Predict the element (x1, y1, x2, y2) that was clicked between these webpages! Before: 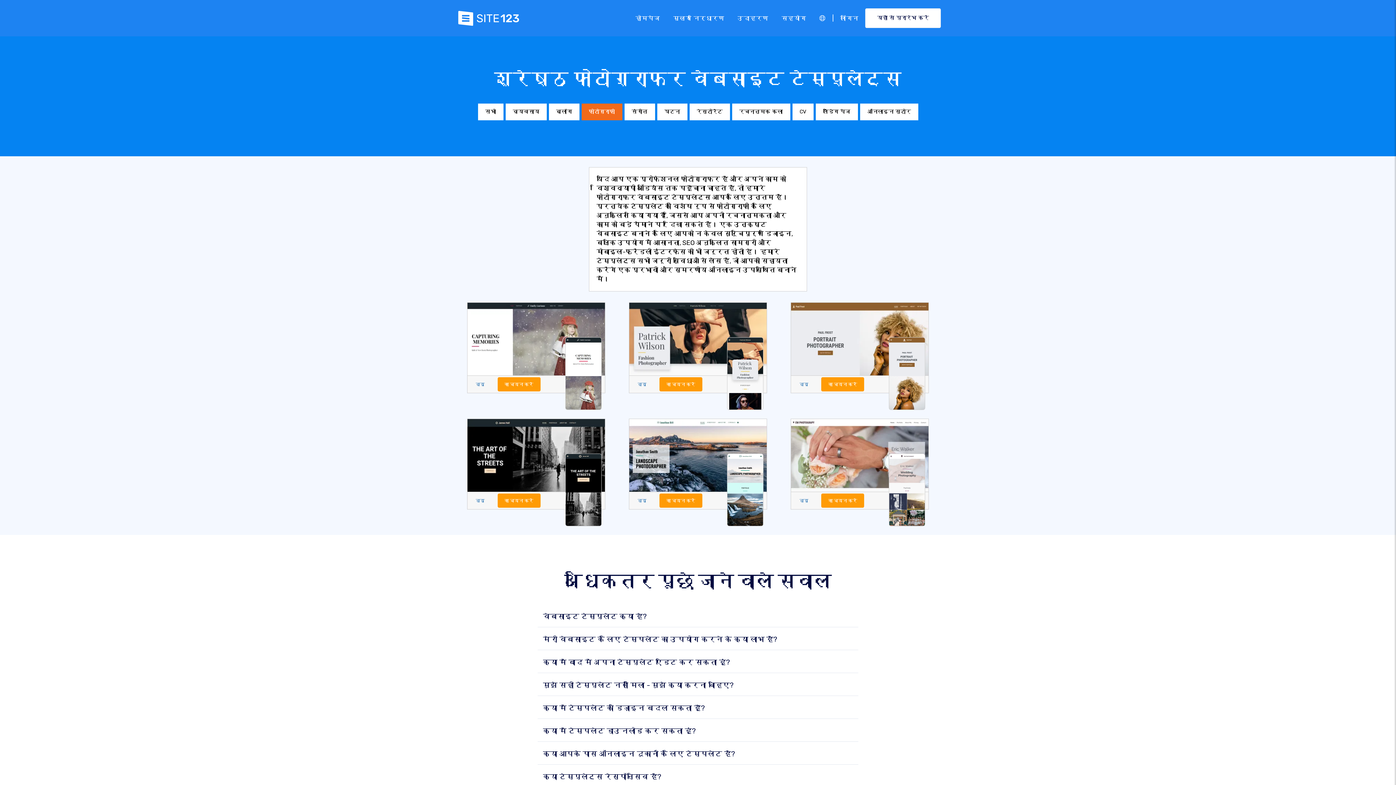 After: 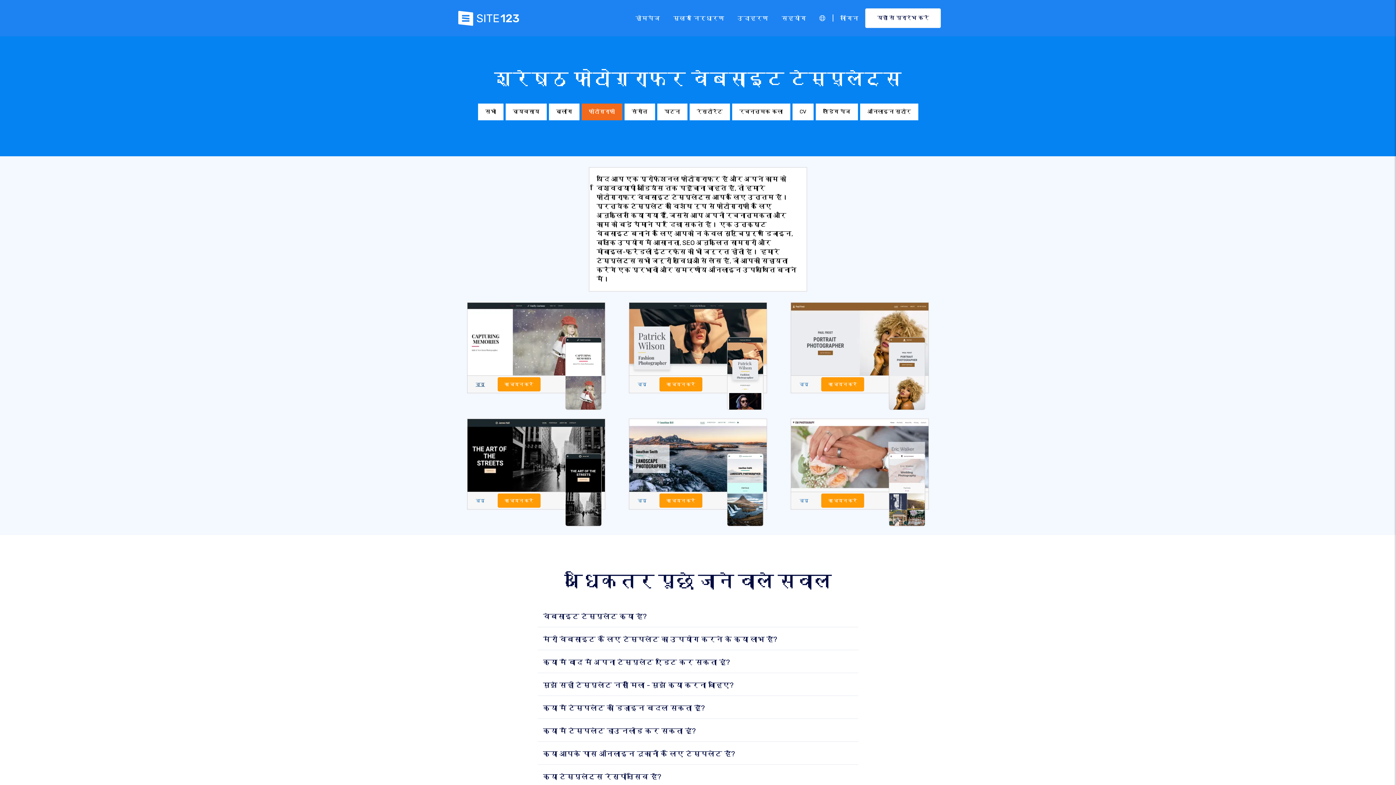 Action: bbox: (468, 377, 491, 391) label: व्यू